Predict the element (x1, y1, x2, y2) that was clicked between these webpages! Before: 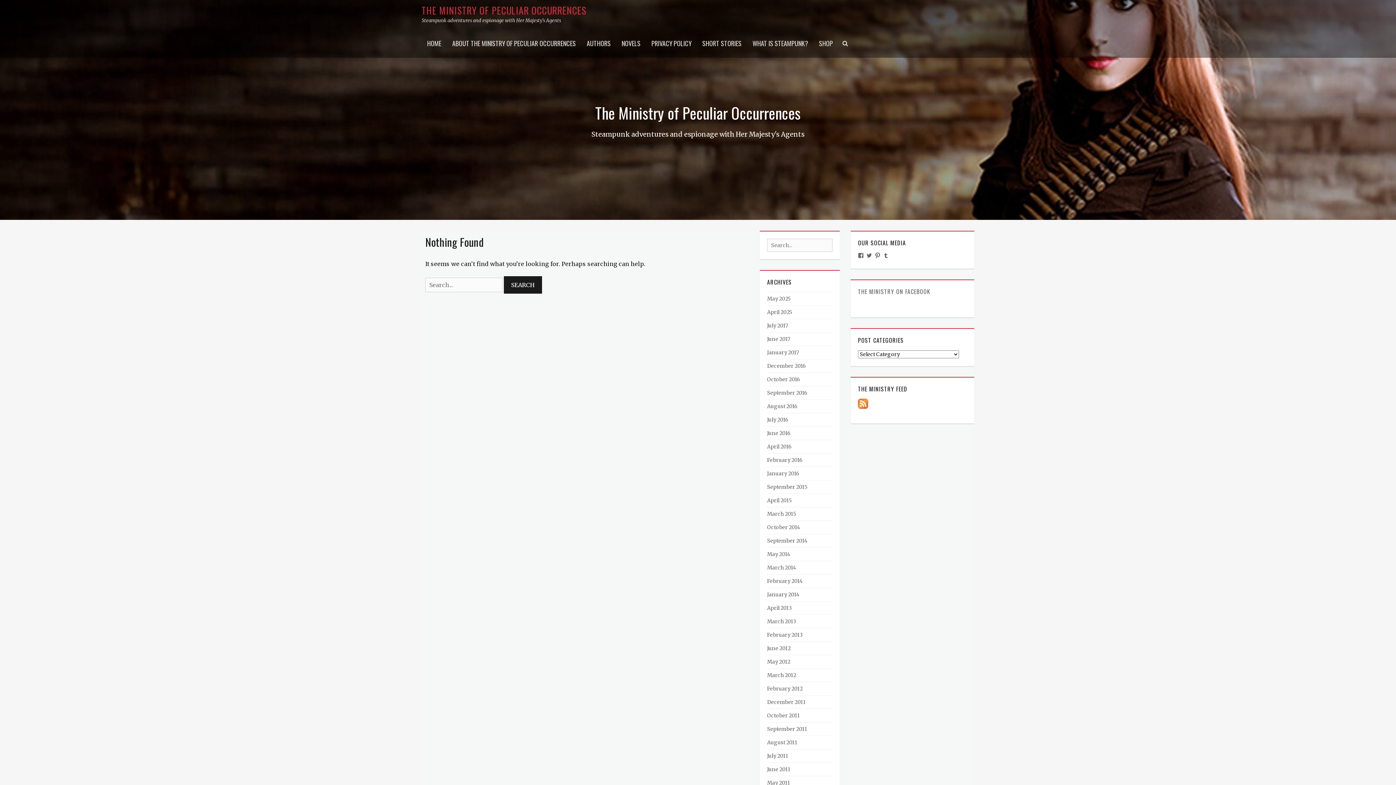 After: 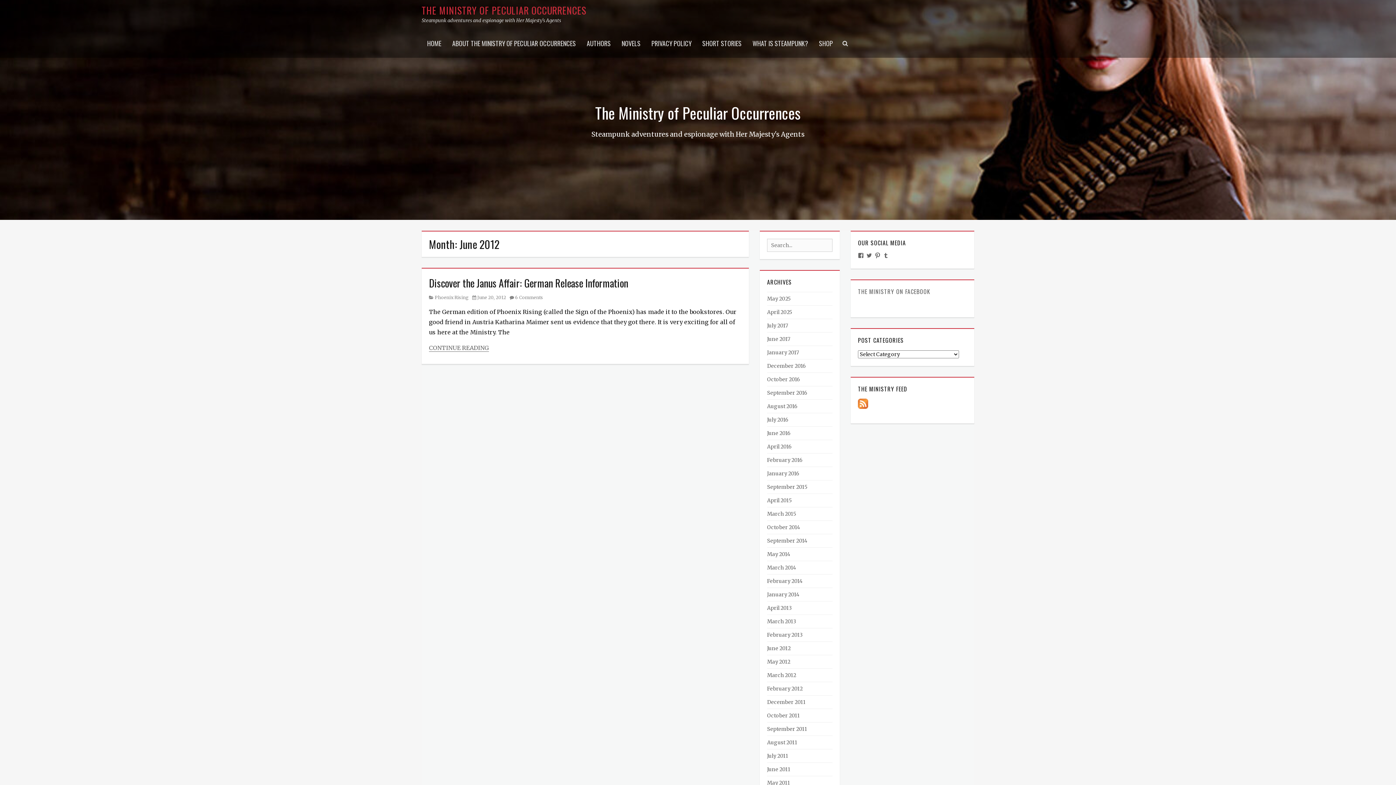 Action: label: June 2012 bbox: (767, 645, 790, 652)